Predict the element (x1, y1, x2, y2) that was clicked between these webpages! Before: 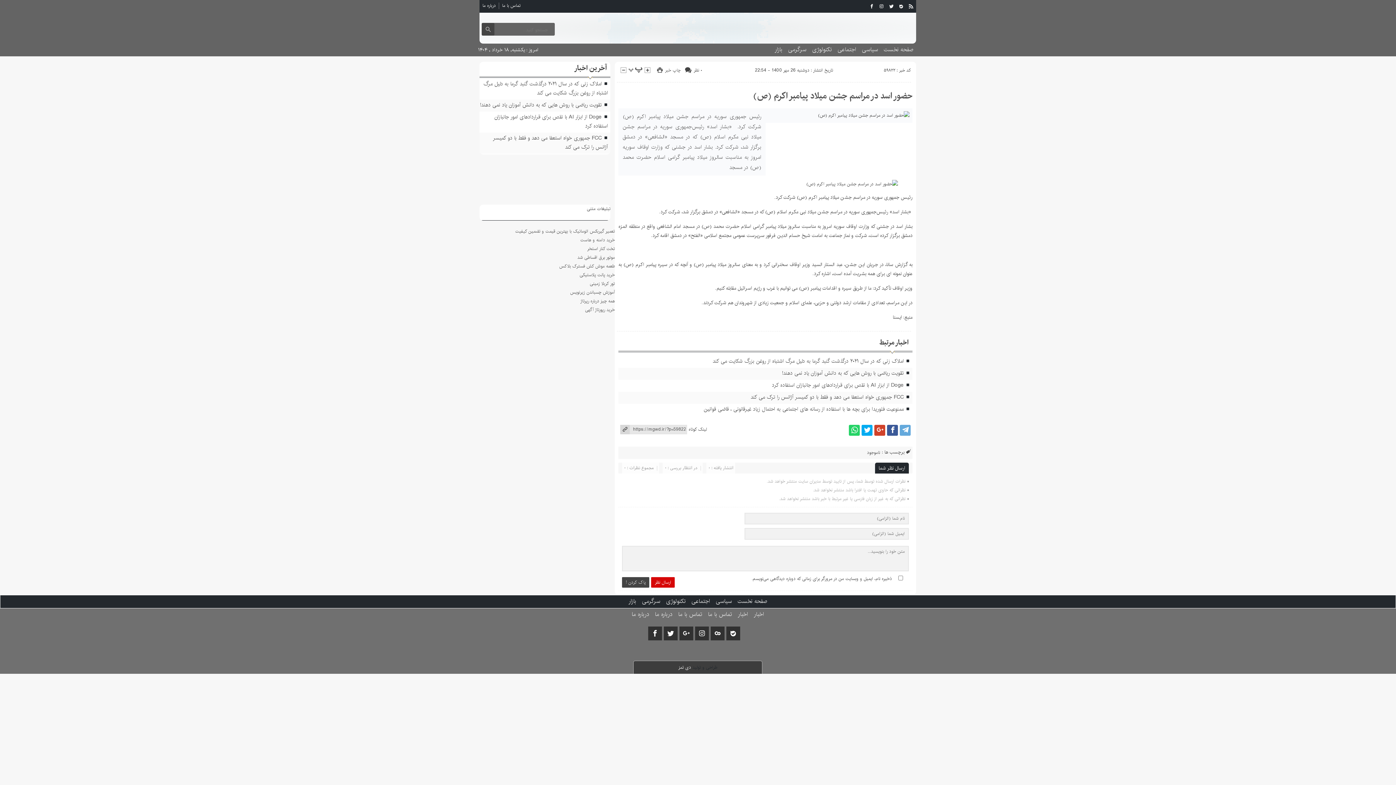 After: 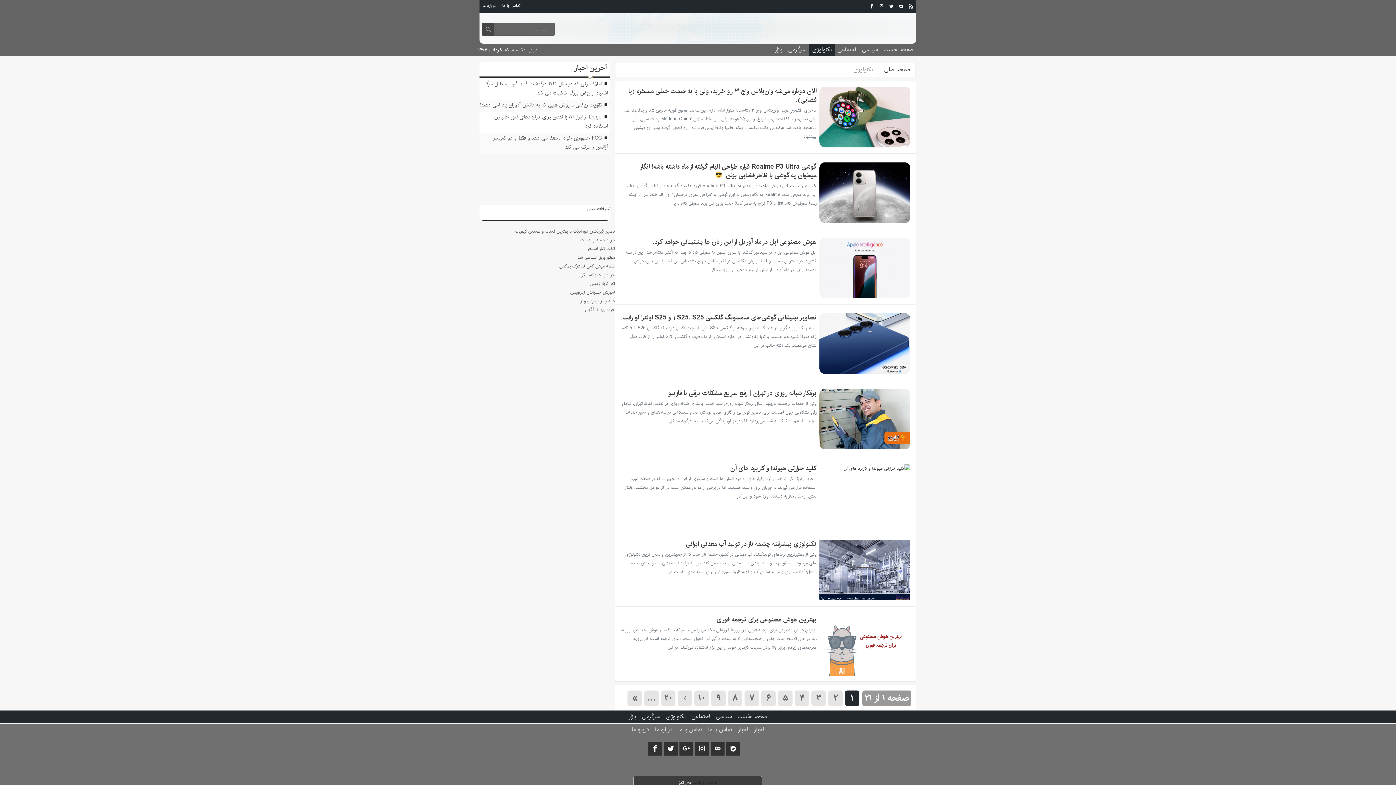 Action: bbox: (809, 43, 834, 56) label: تکنولوژی